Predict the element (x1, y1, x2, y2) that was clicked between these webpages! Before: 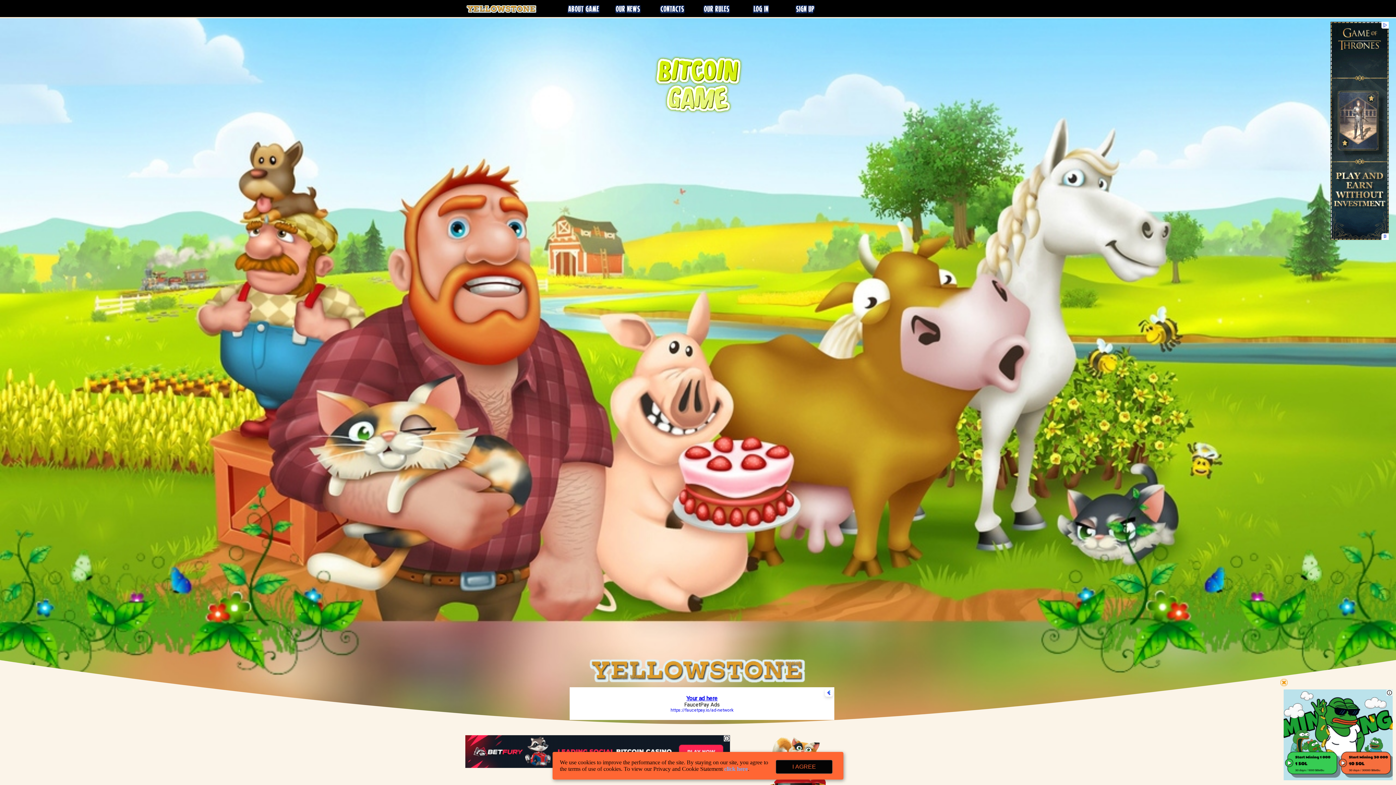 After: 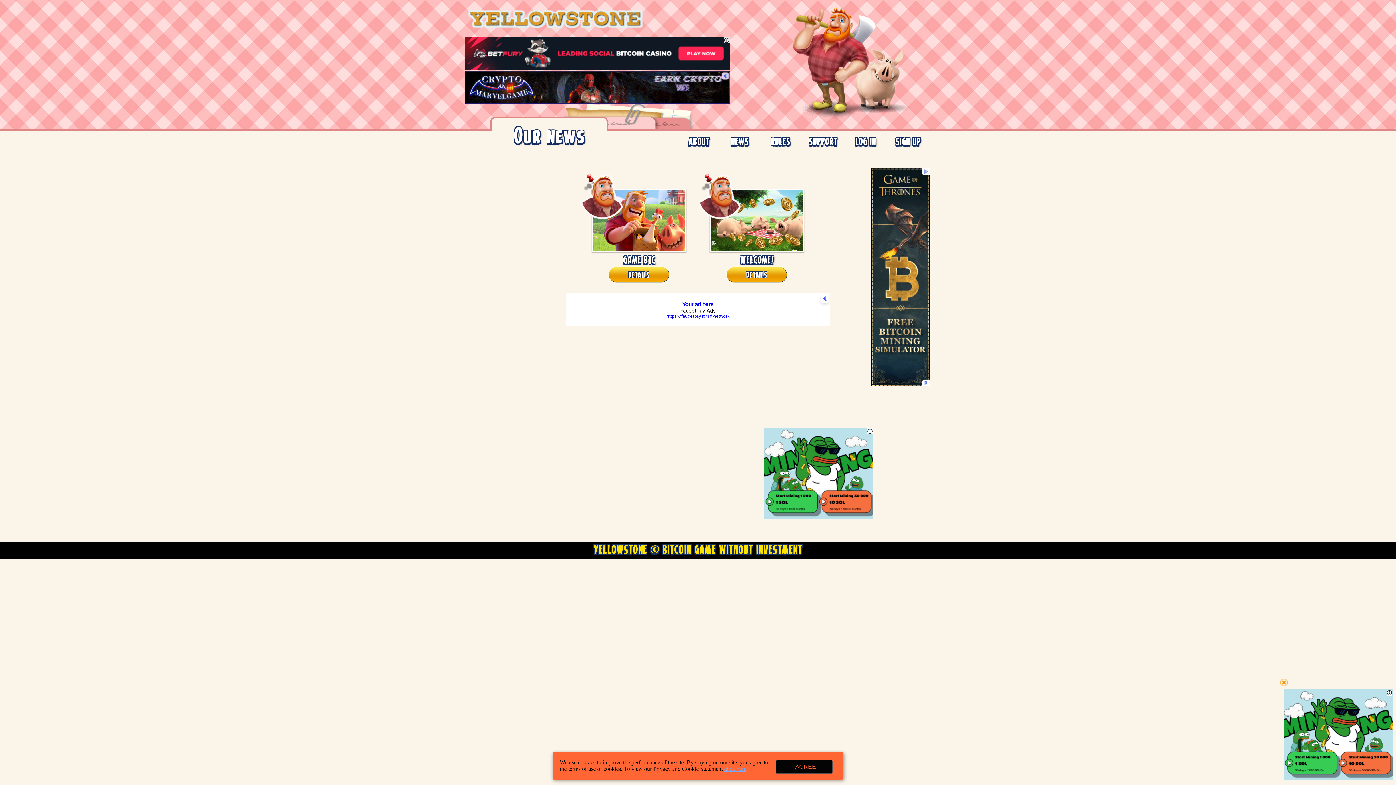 Action: bbox: (612, 4, 643, 13) label: OUR NEWS